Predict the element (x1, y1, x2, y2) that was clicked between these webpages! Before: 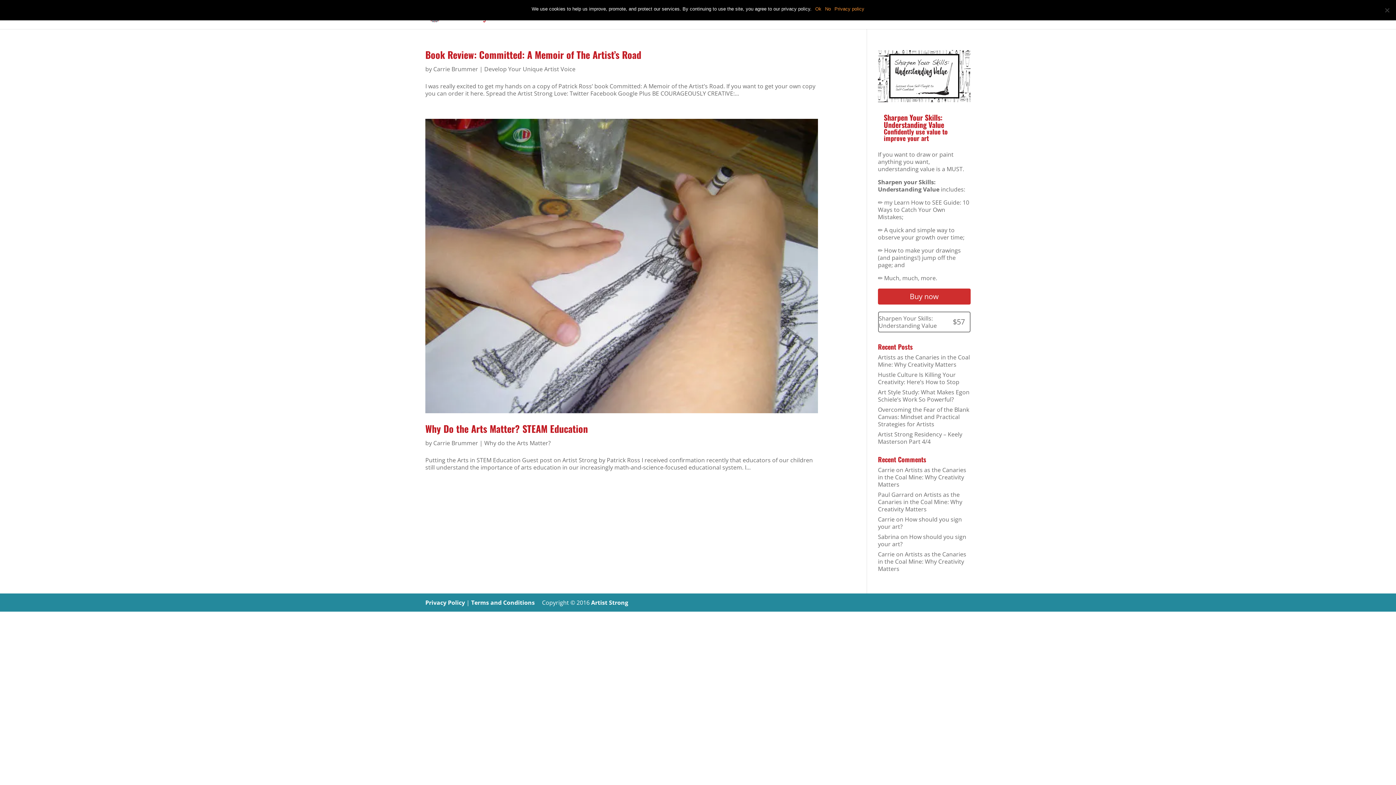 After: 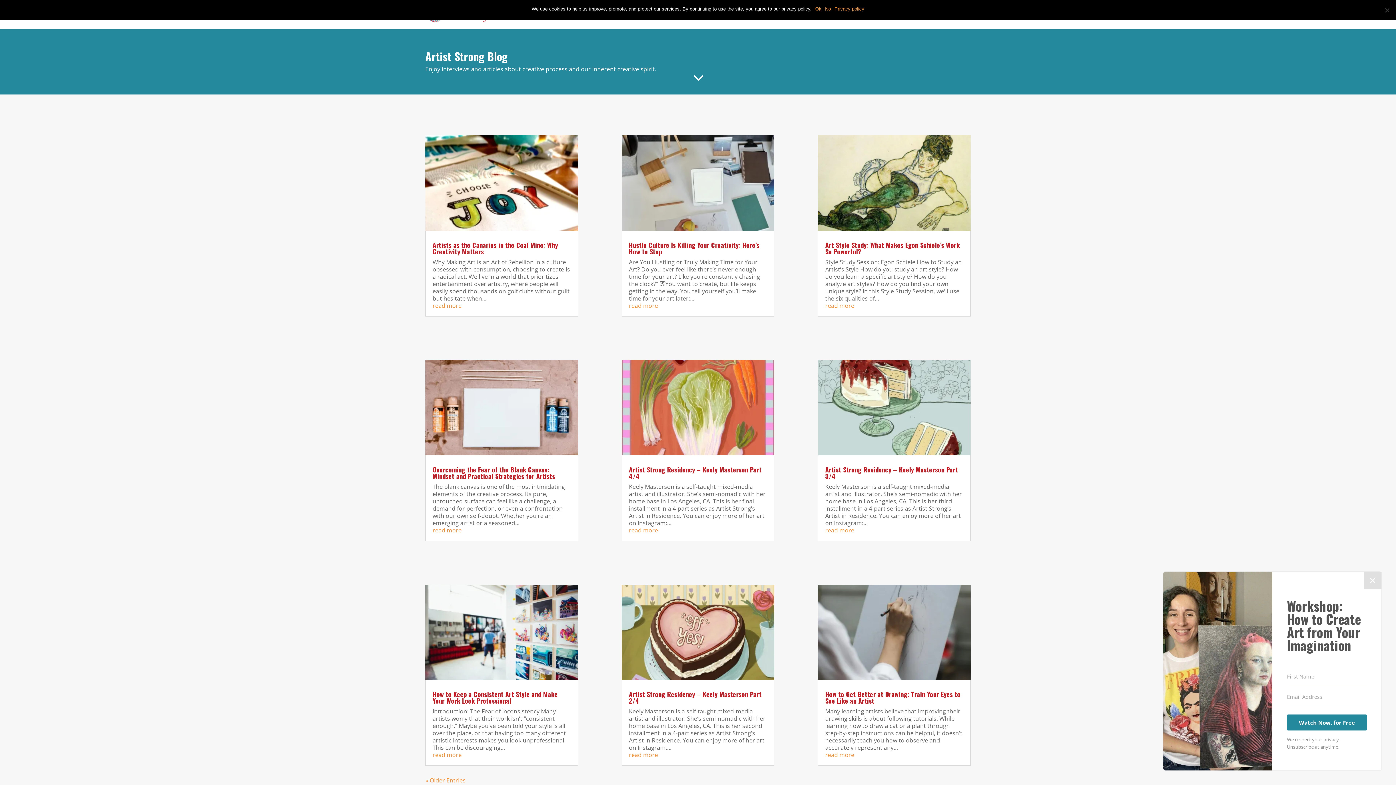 Action: bbox: (862, 12, 880, 29) label: Blog